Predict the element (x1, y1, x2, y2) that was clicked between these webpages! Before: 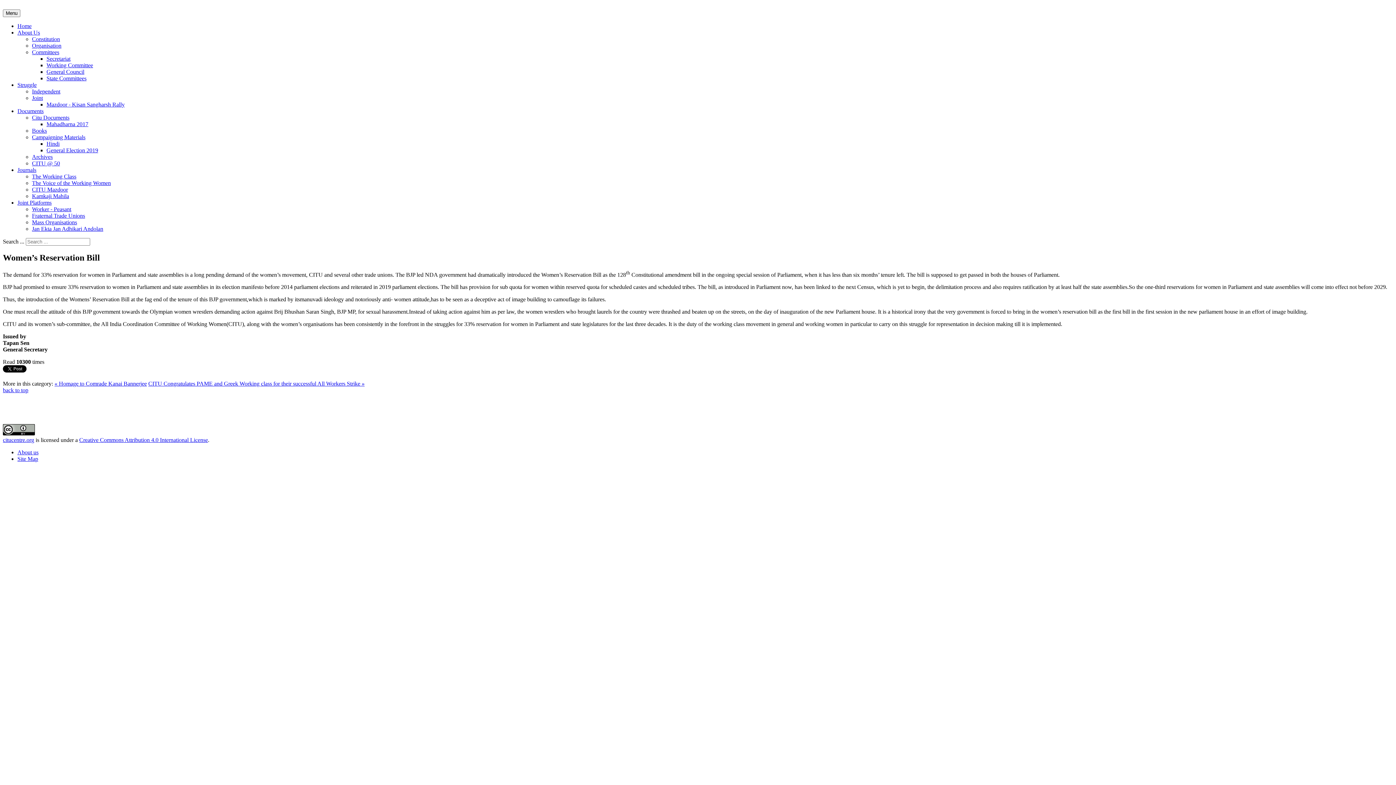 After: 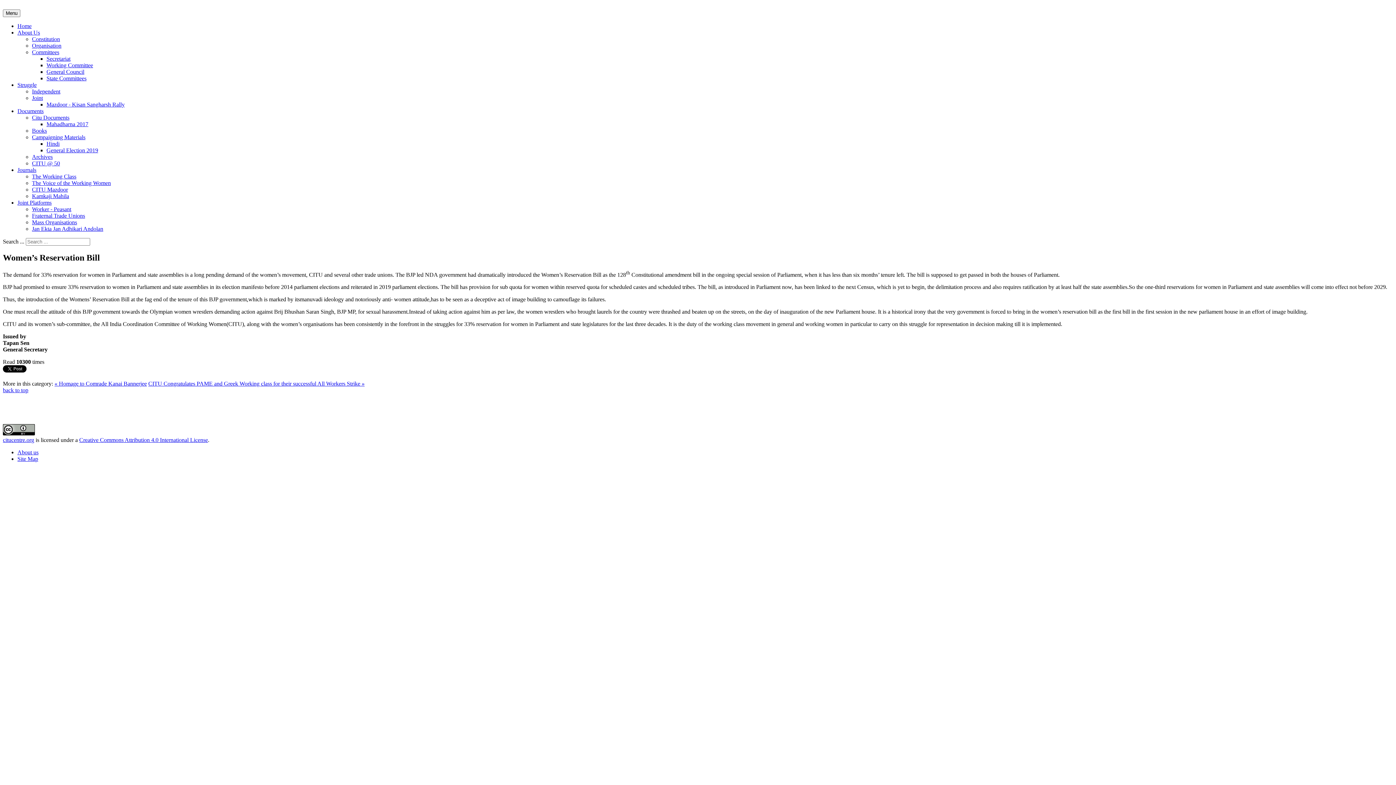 Action: label: Archives bbox: (32, 153, 52, 160)